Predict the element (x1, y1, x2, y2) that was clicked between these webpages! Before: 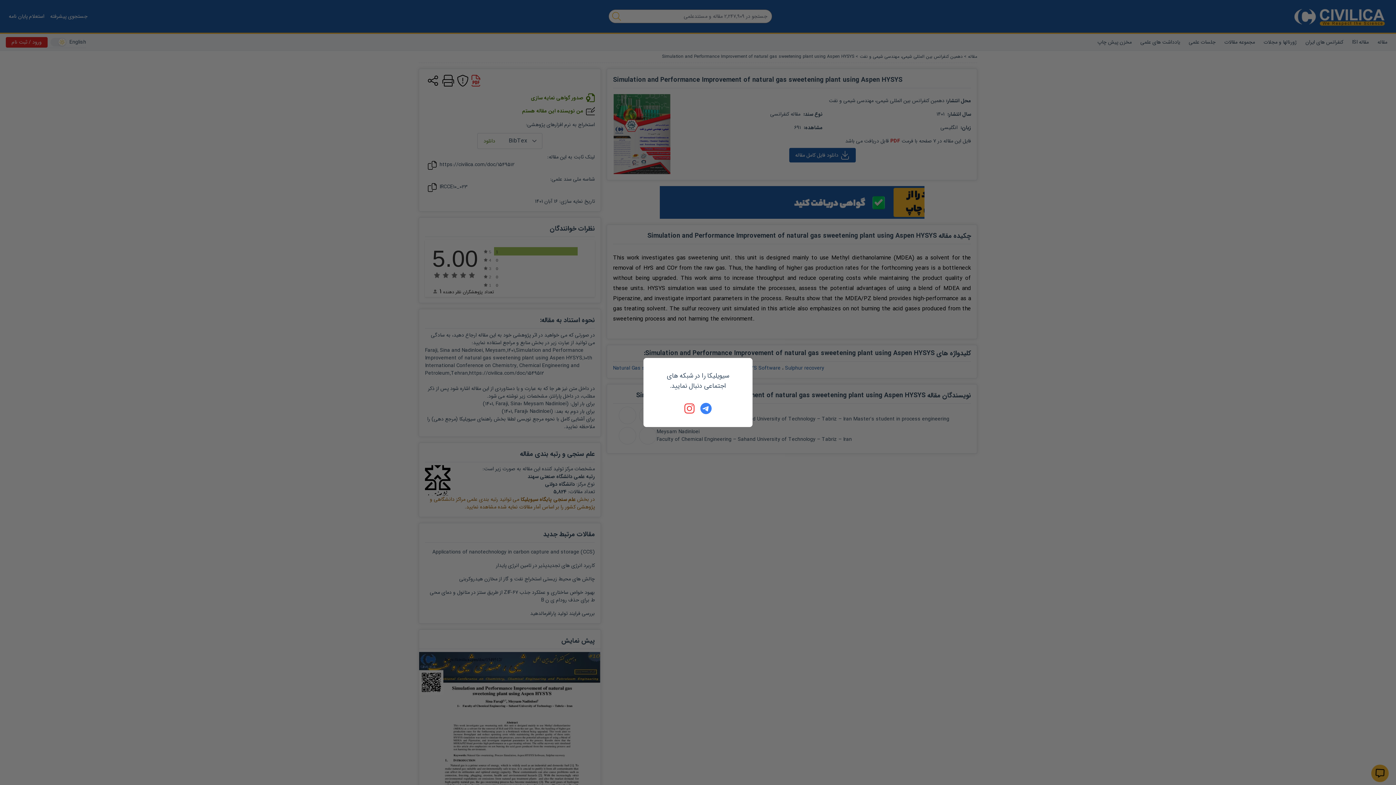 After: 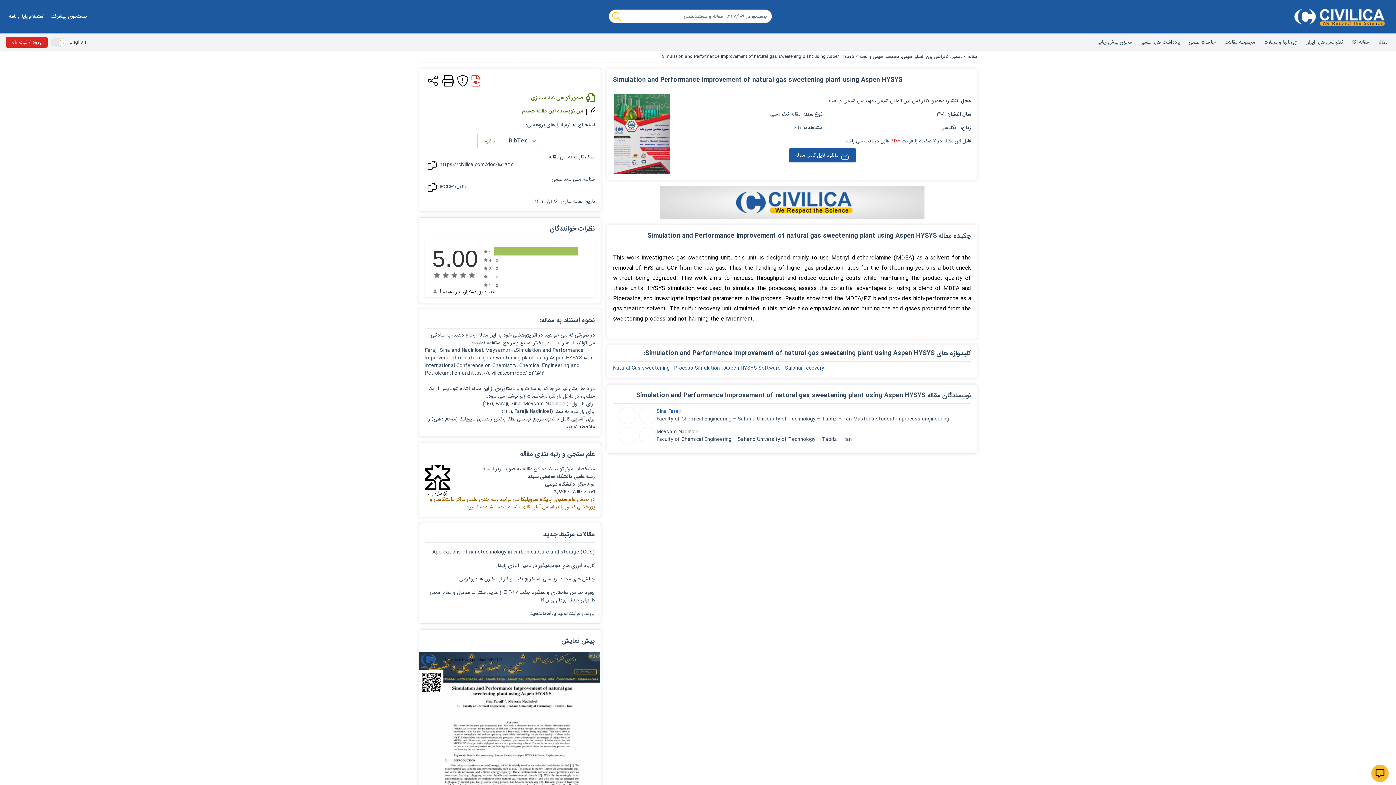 Action: bbox: (684, 402, 696, 414)